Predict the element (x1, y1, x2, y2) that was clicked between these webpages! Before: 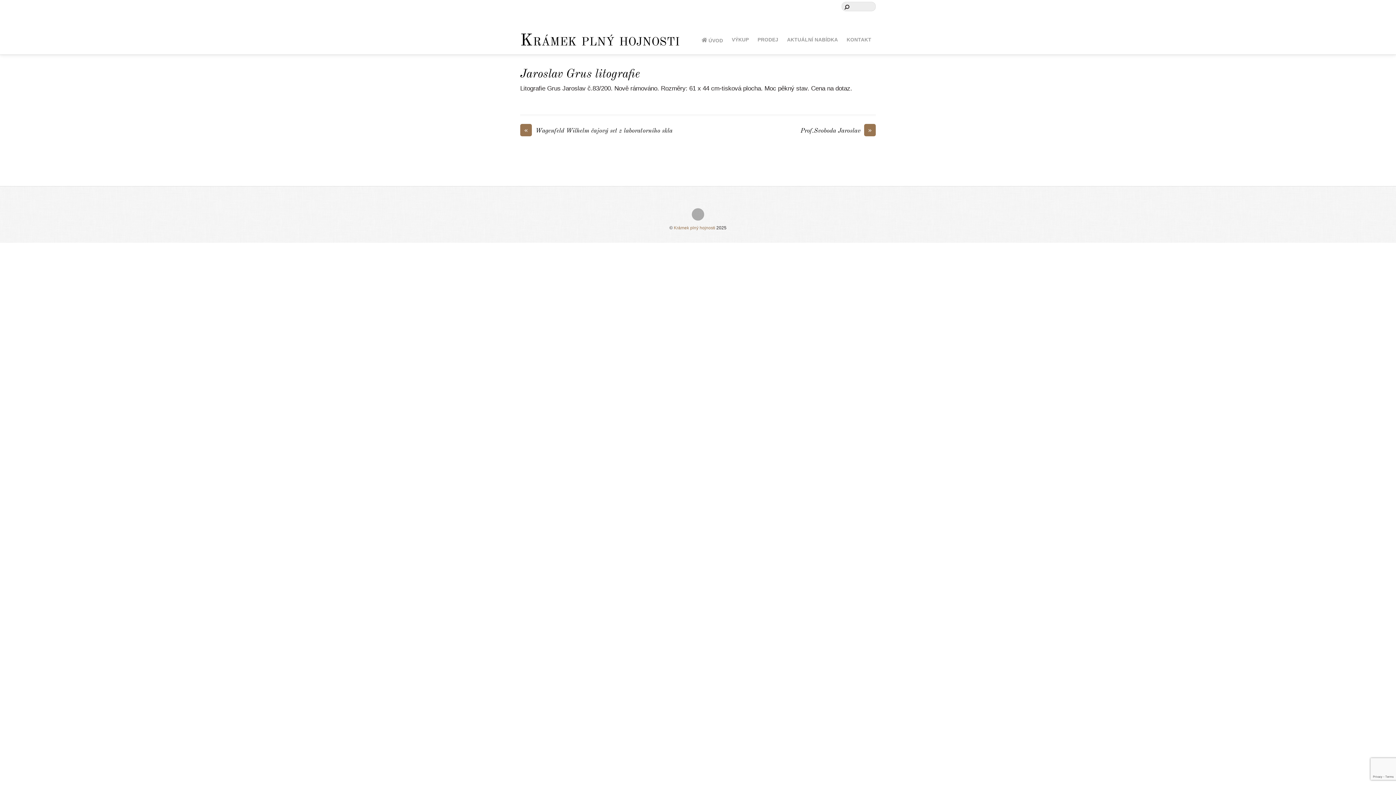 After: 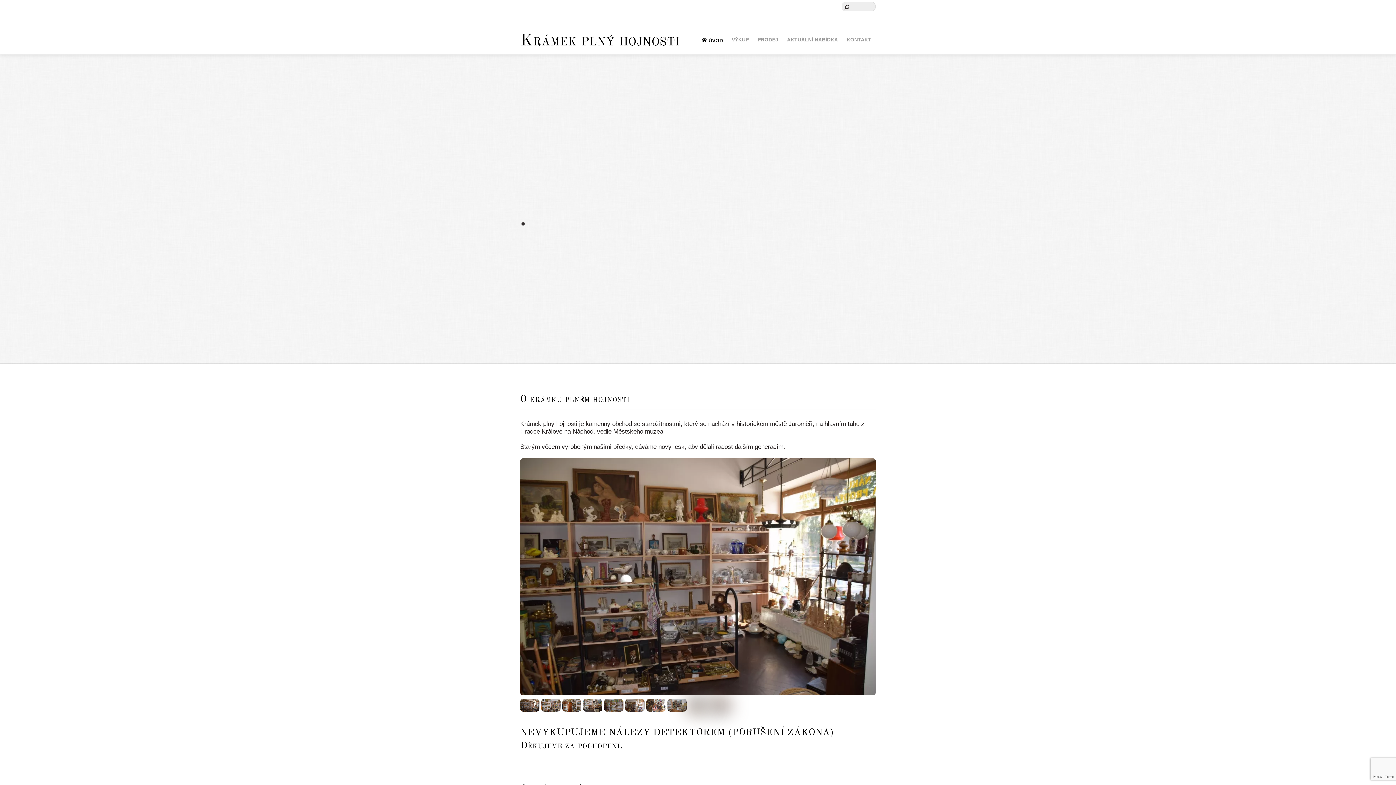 Action: bbox: (674, 225, 715, 230) label: Krámek plný hojnosti